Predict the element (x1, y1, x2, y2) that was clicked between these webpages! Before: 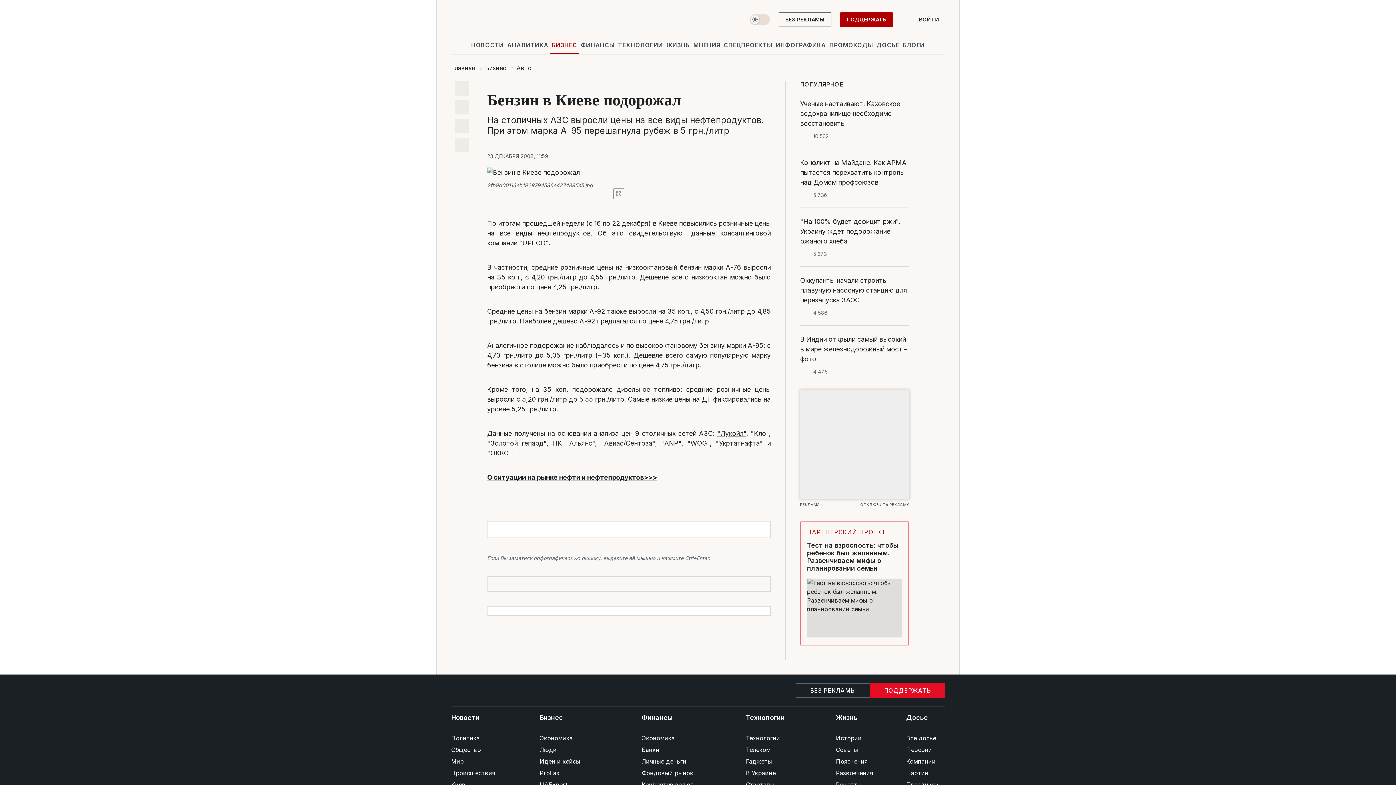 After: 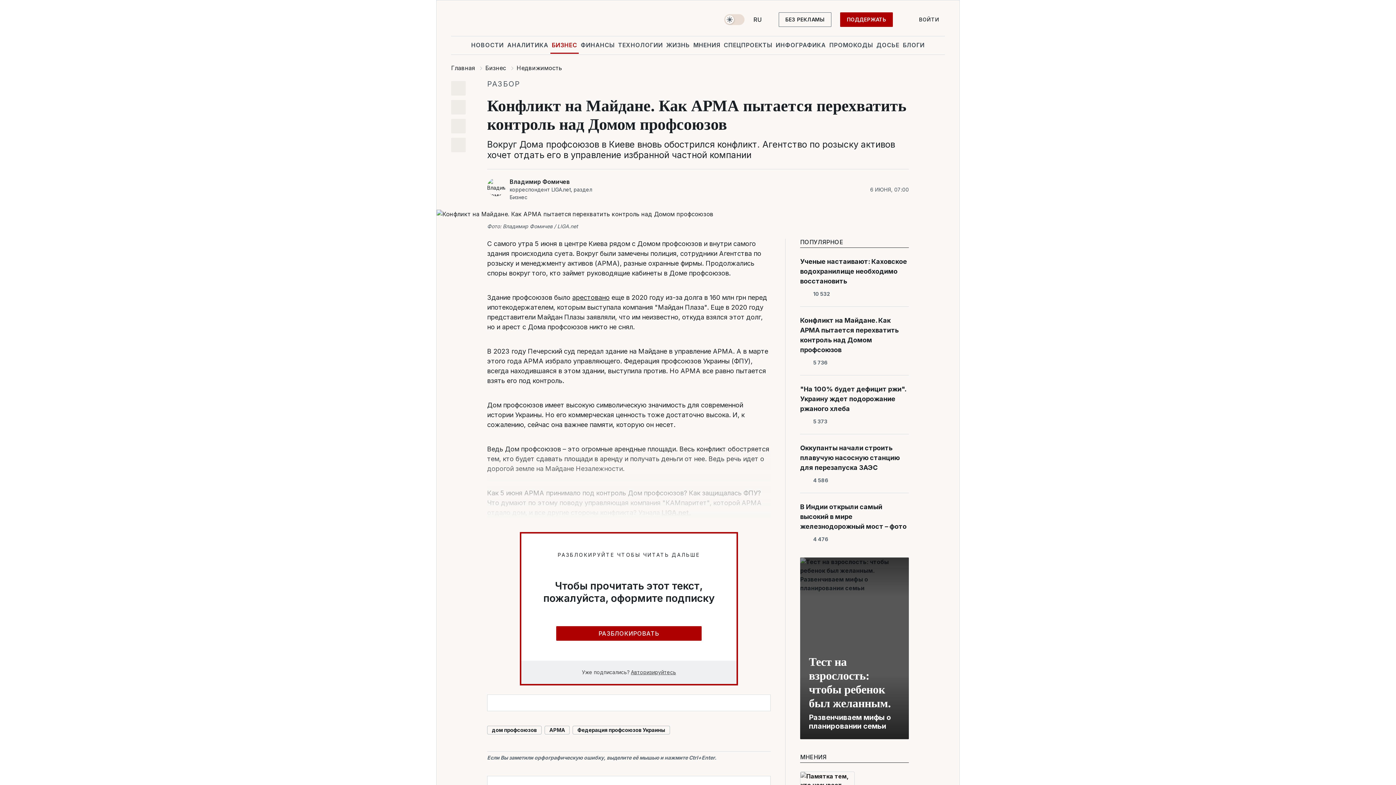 Action: bbox: (800, 157, 909, 187) label: Конфликт на Майдане. Как АРМА пытается перехватить контроль над Домом профсоюзов